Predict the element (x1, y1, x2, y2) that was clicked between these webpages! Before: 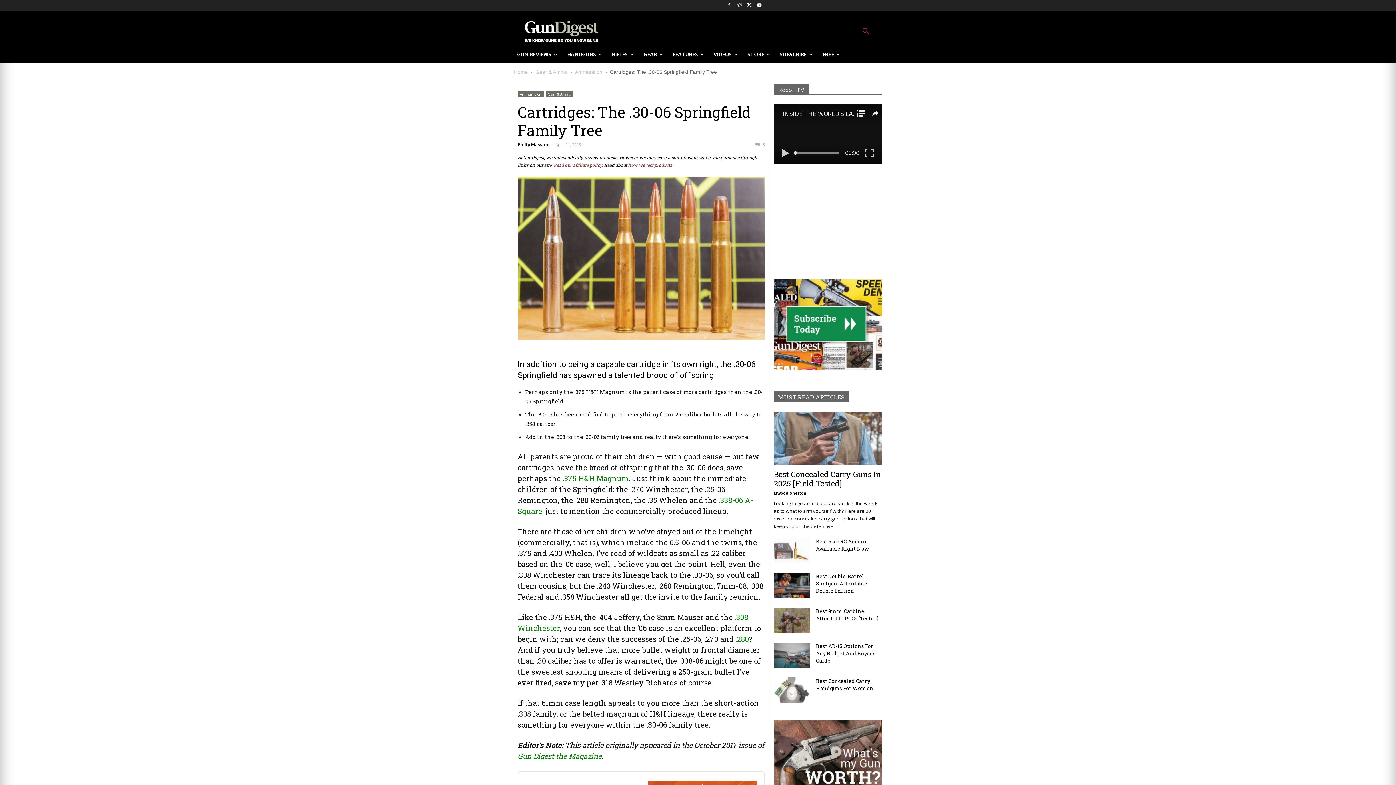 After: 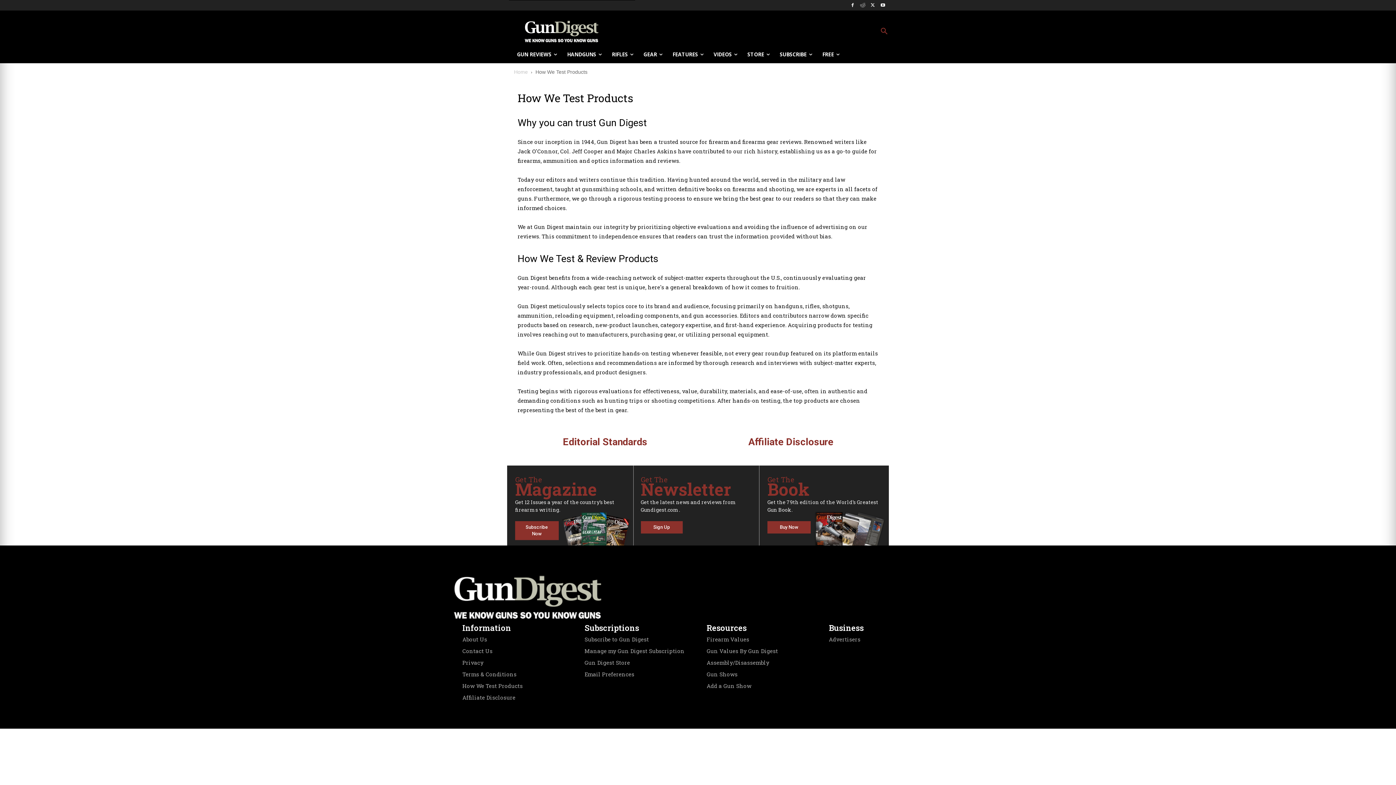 Action: label: how we test products. bbox: (628, 162, 673, 167)